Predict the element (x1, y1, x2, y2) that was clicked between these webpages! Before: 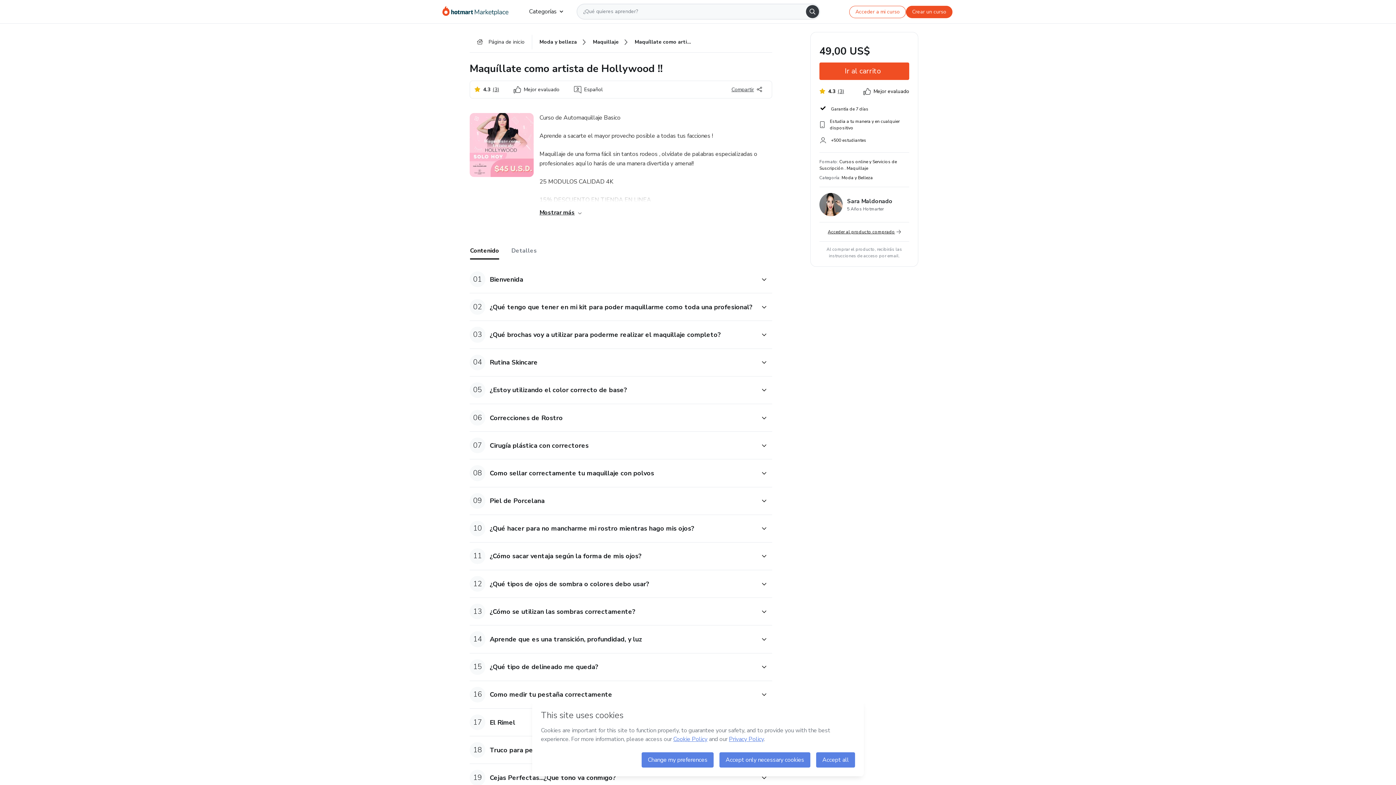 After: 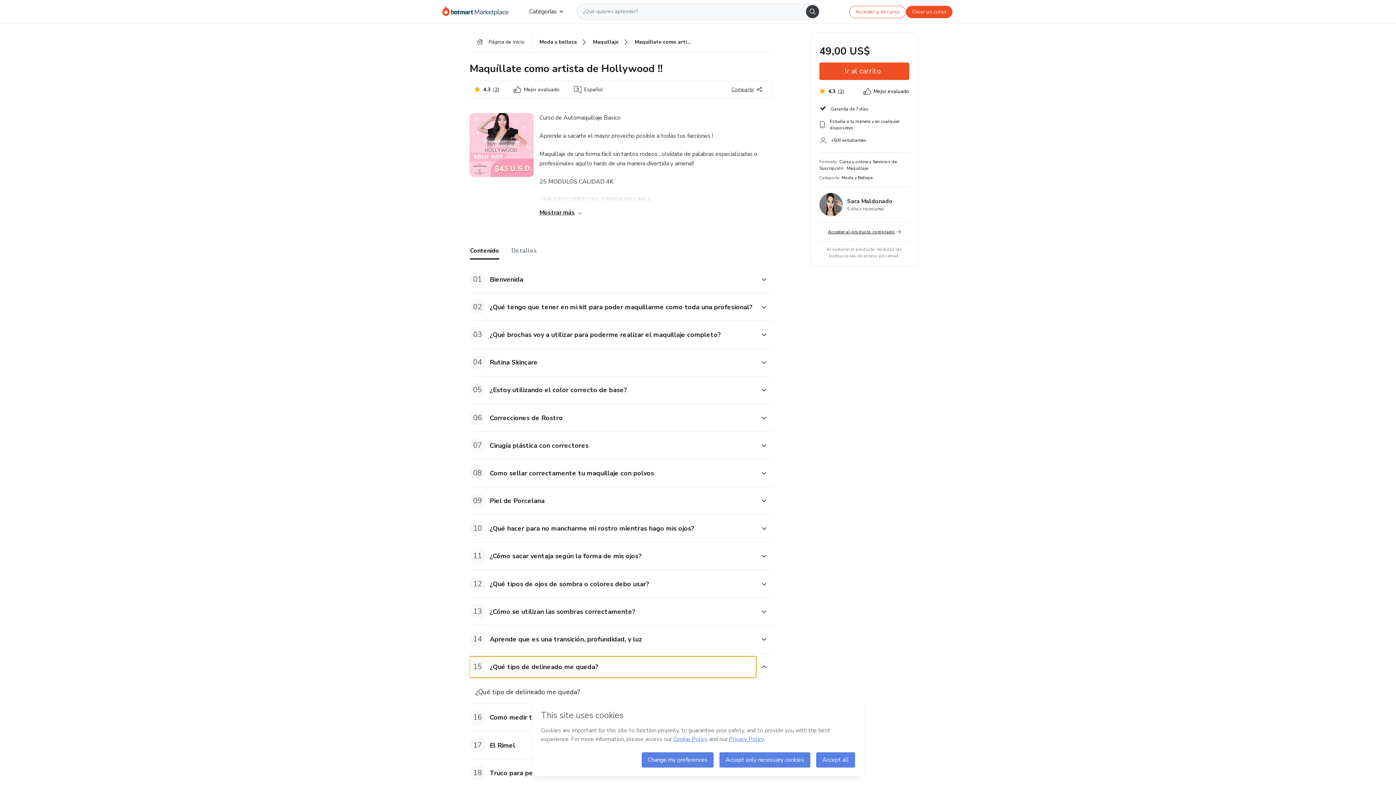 Action: label: Contenido ¿Qué tipo de delineado me queda? bbox: (469, 656, 756, 678)